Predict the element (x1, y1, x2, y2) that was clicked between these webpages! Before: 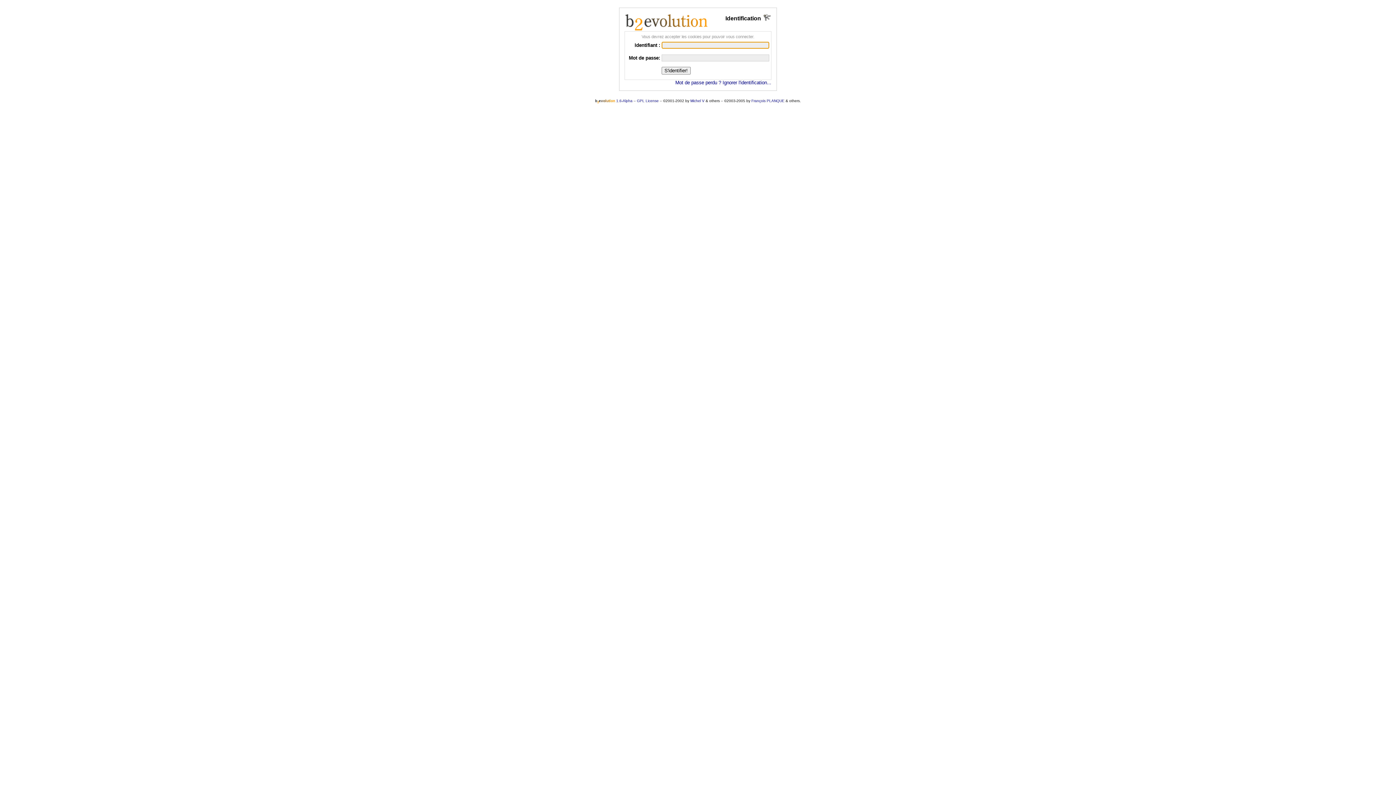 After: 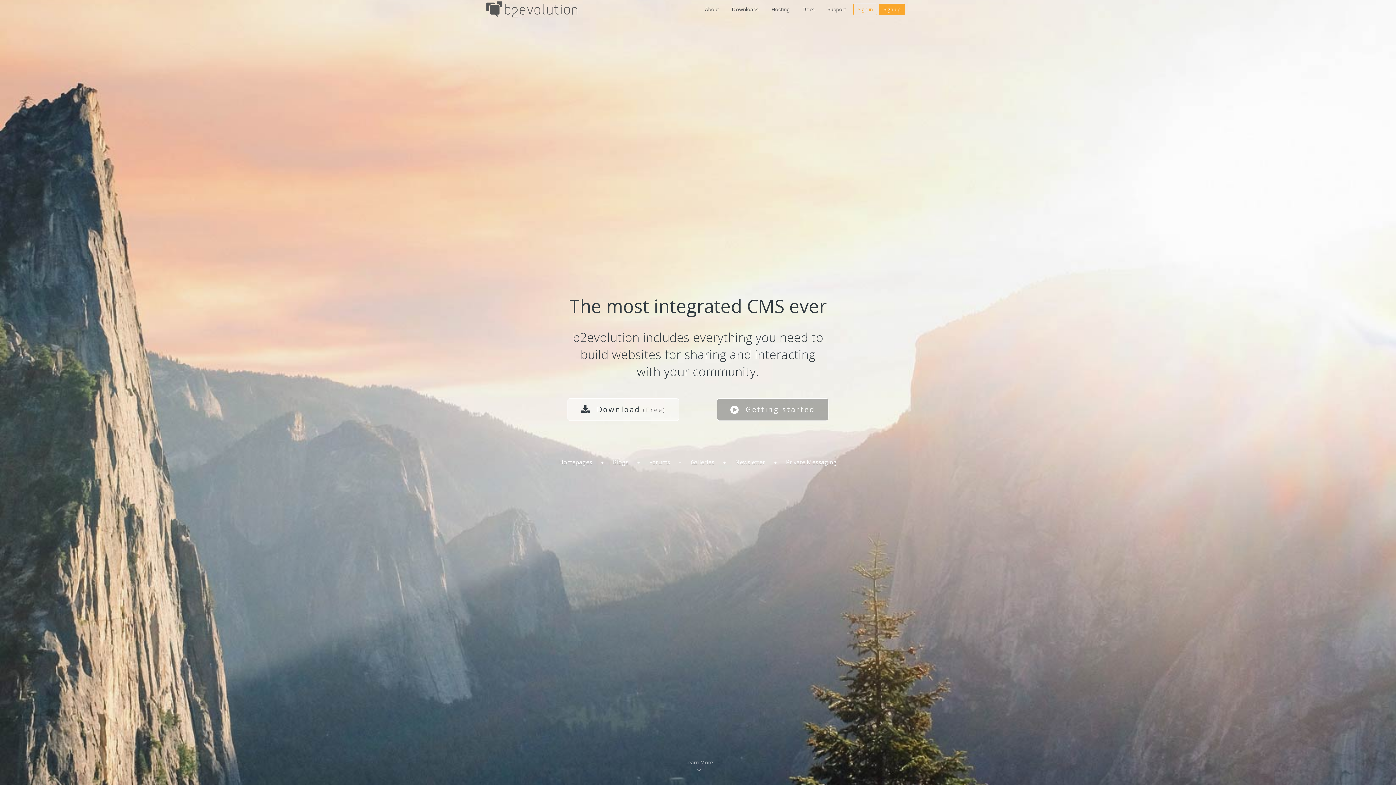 Action: bbox: (624, 22, 708, 33)